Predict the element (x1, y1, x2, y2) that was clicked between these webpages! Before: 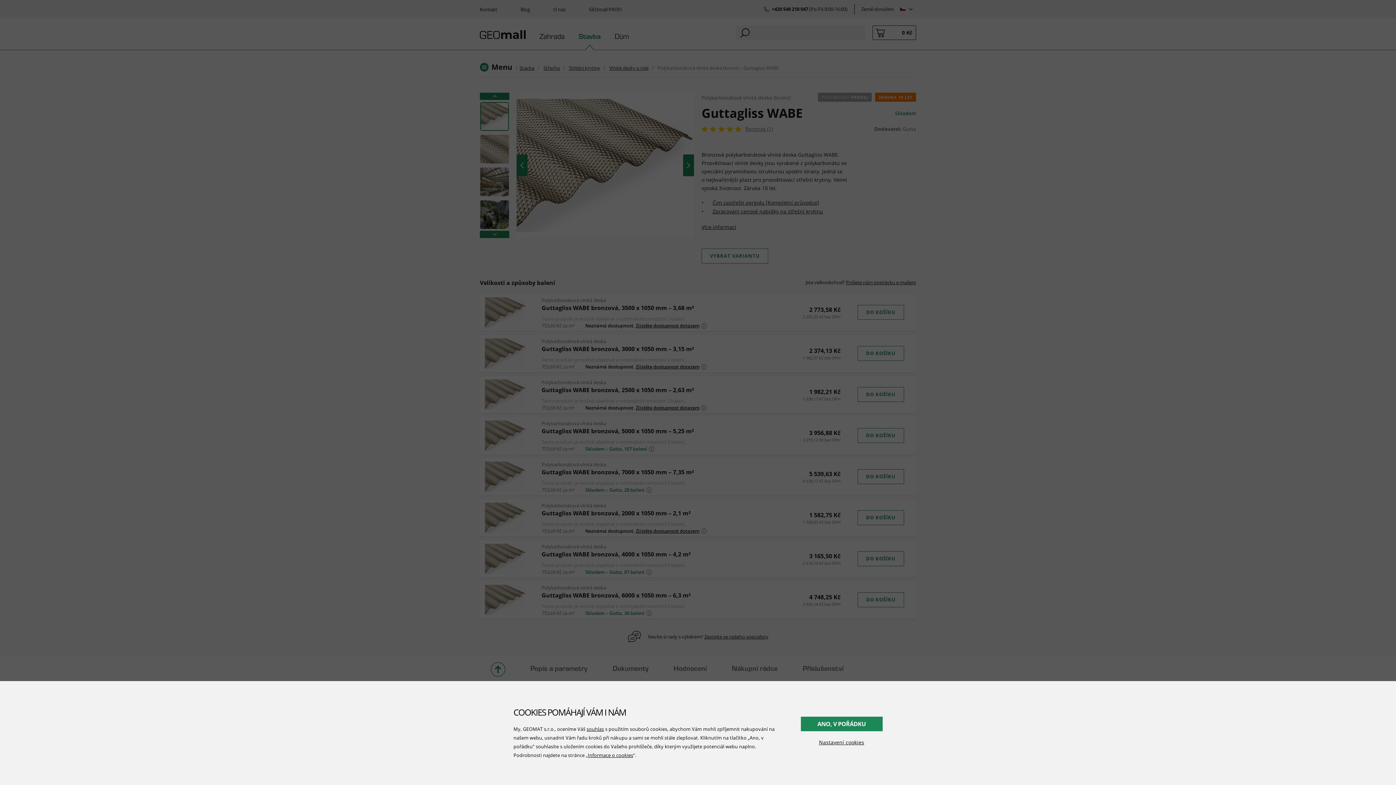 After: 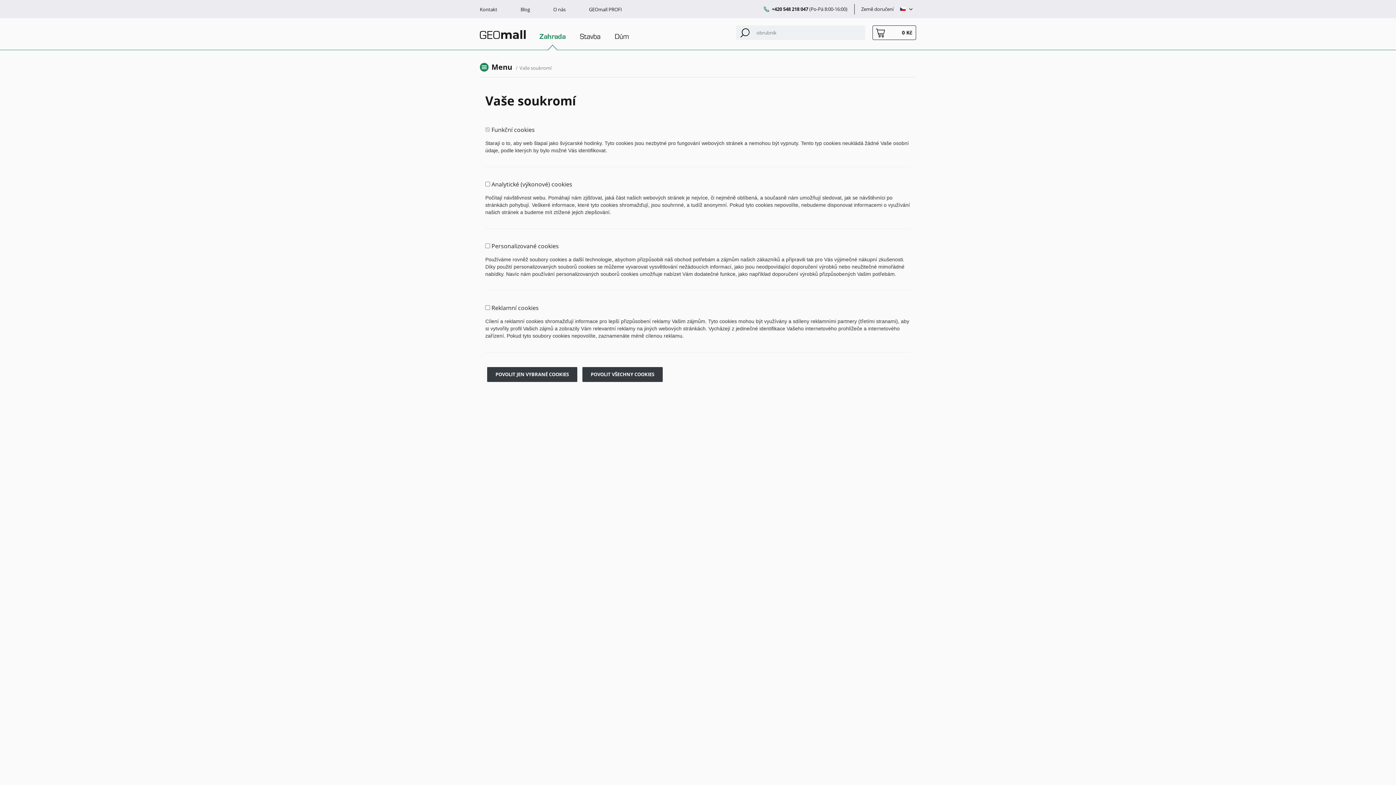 Action: bbox: (586, 726, 604, 732) label: souhlas